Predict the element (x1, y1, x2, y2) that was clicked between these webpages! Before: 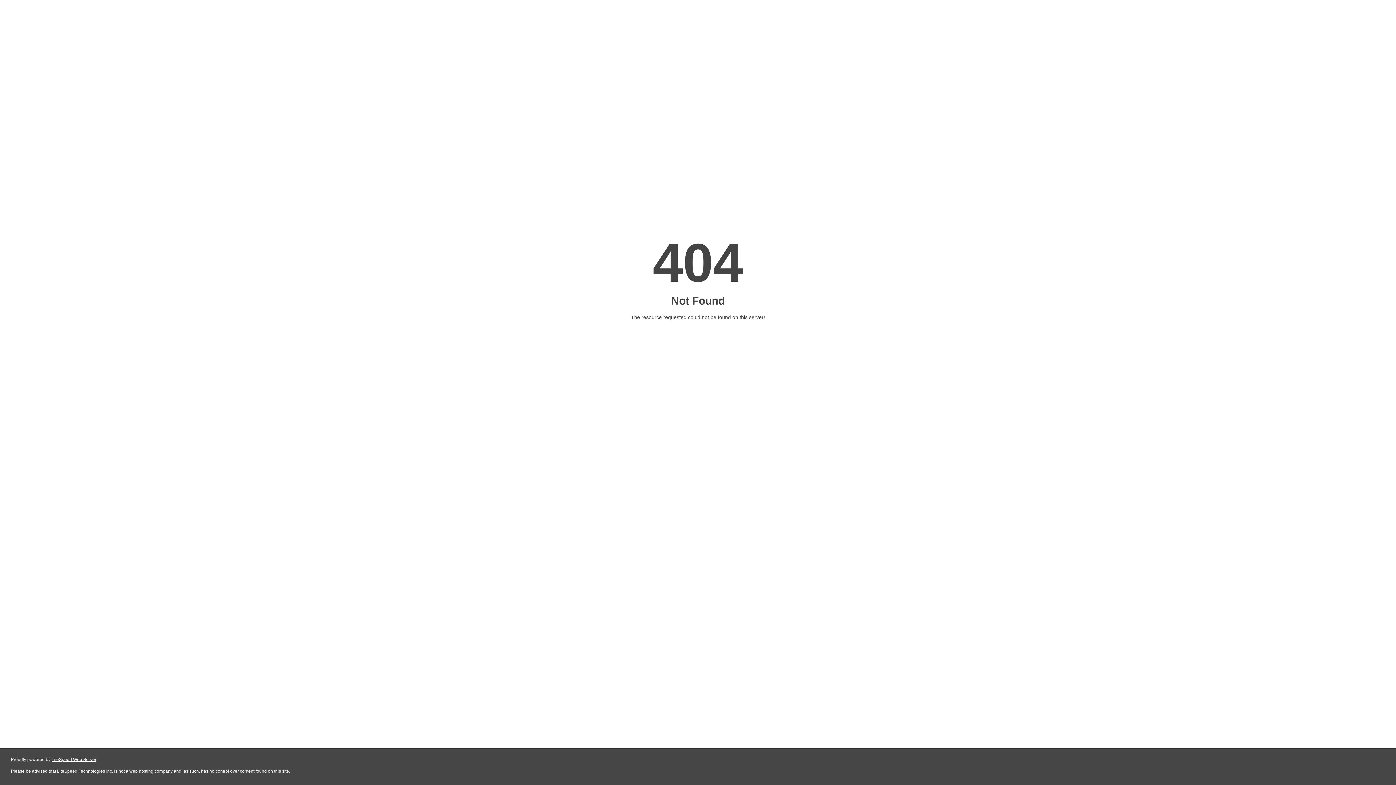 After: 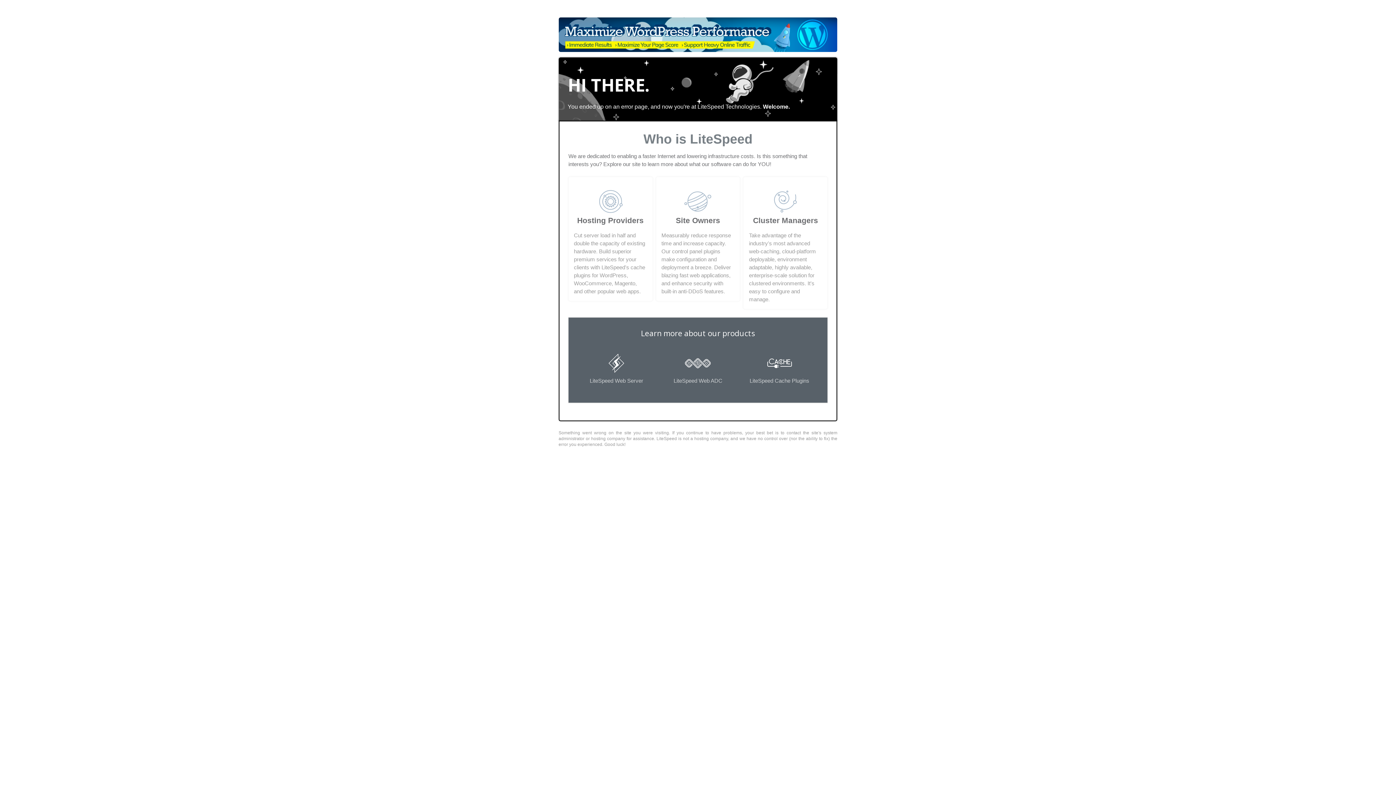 Action: bbox: (51, 757, 96, 762) label: LiteSpeed Web Server